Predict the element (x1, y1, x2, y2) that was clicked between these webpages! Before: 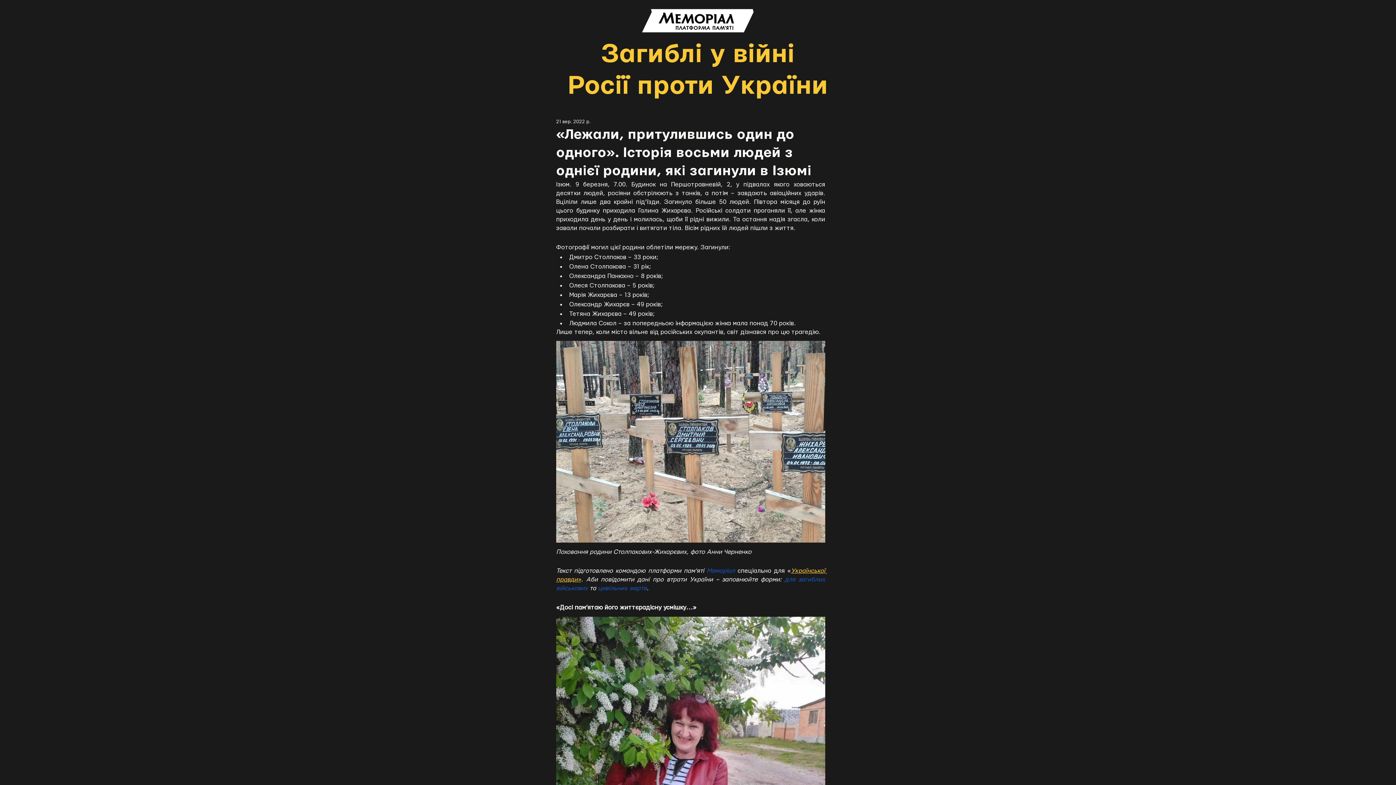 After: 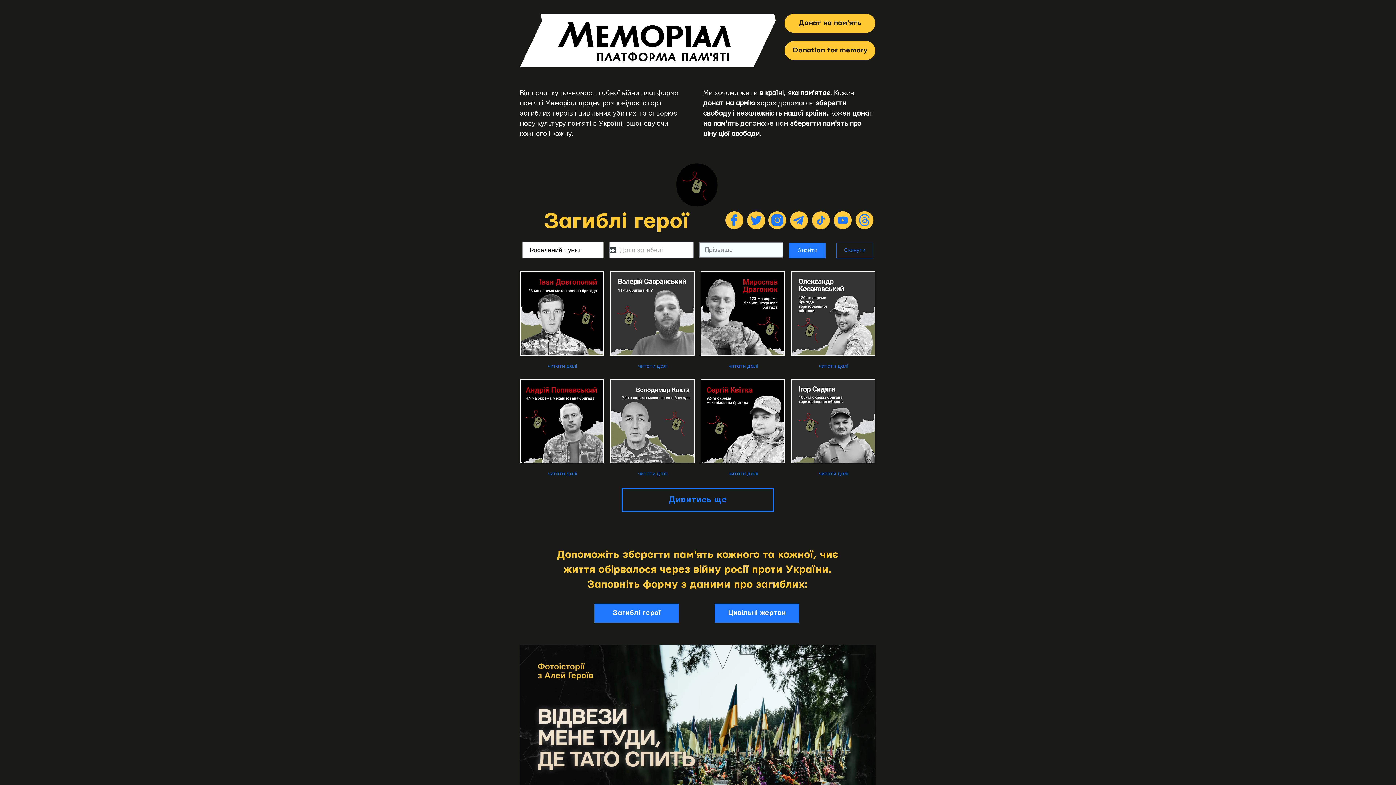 Action: bbox: (642, 9, 753, 32)